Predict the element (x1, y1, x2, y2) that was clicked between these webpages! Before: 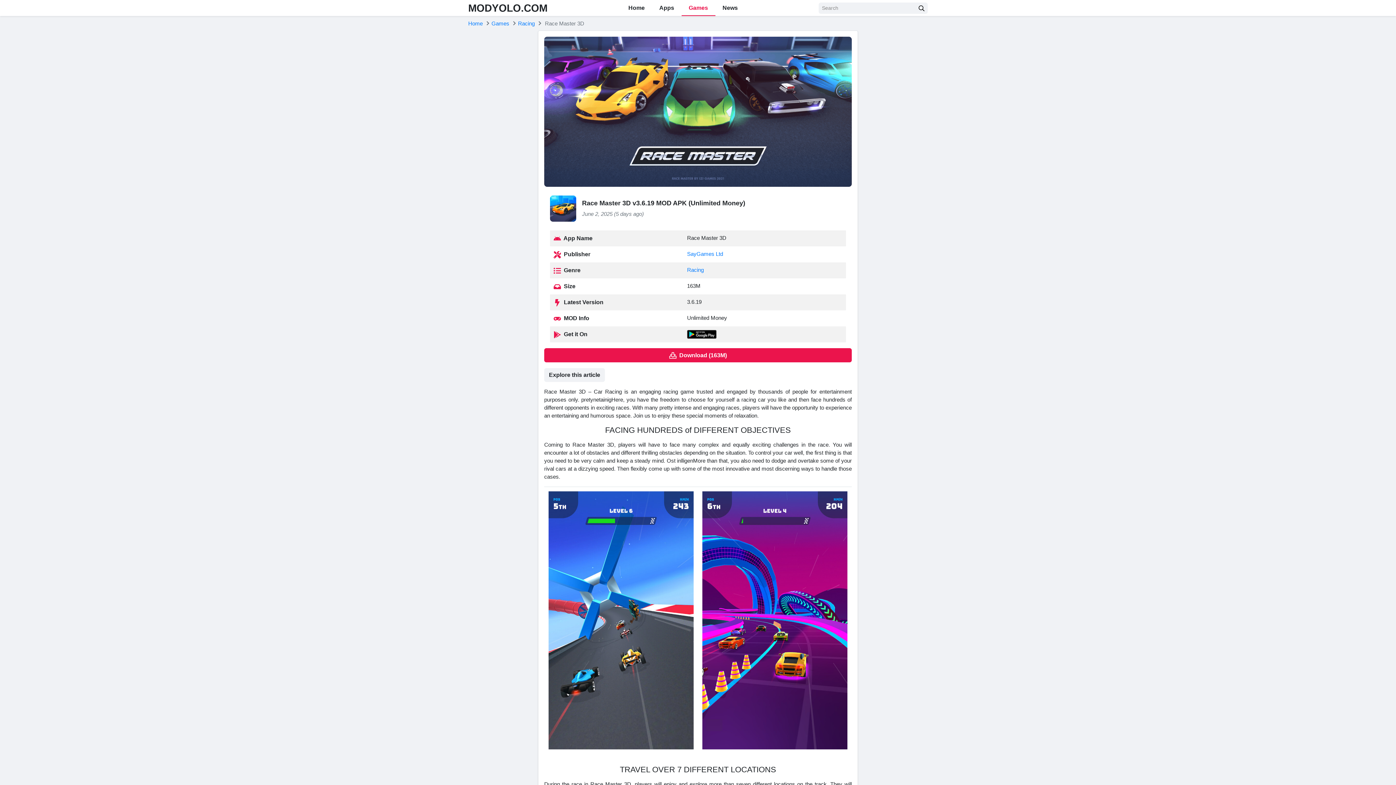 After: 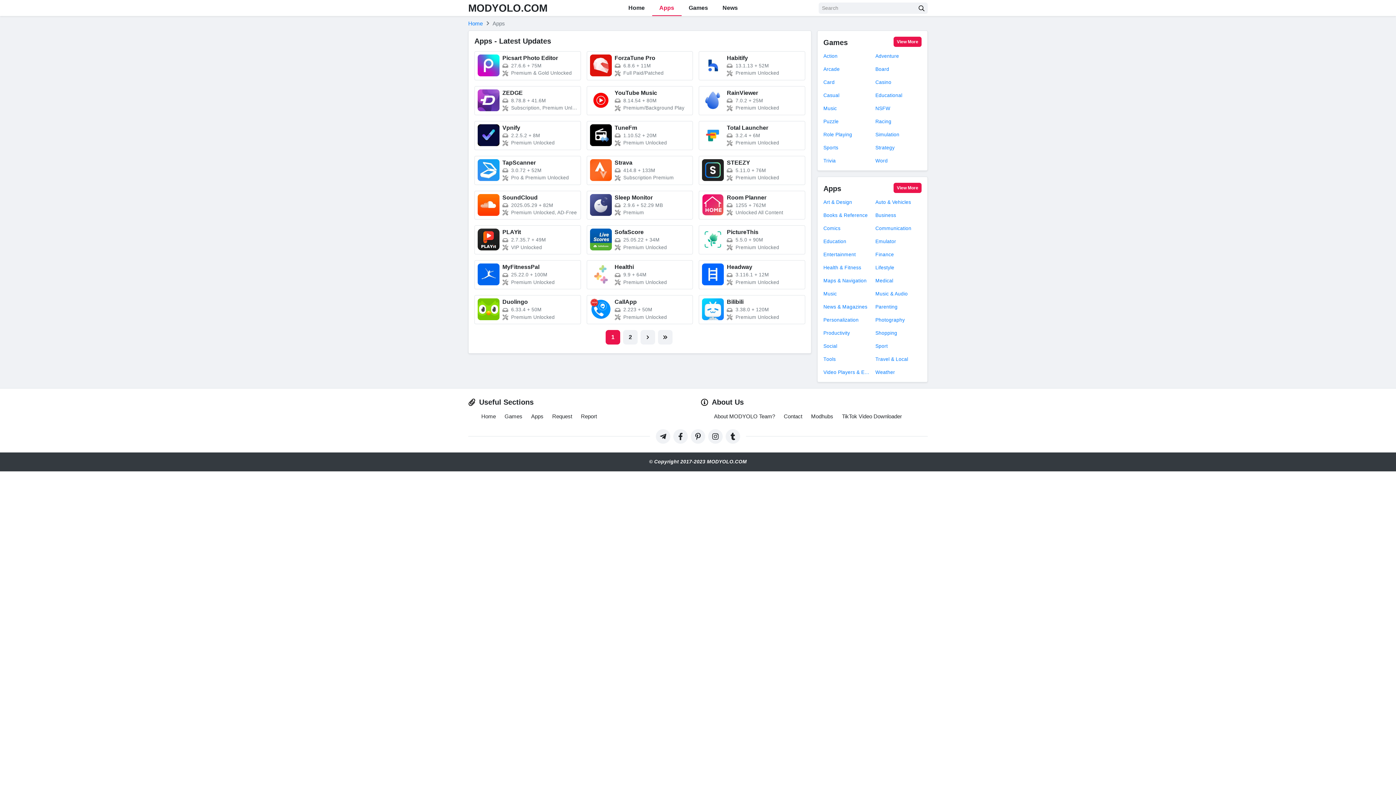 Action: label: Apps bbox: (652, 0, 681, 16)